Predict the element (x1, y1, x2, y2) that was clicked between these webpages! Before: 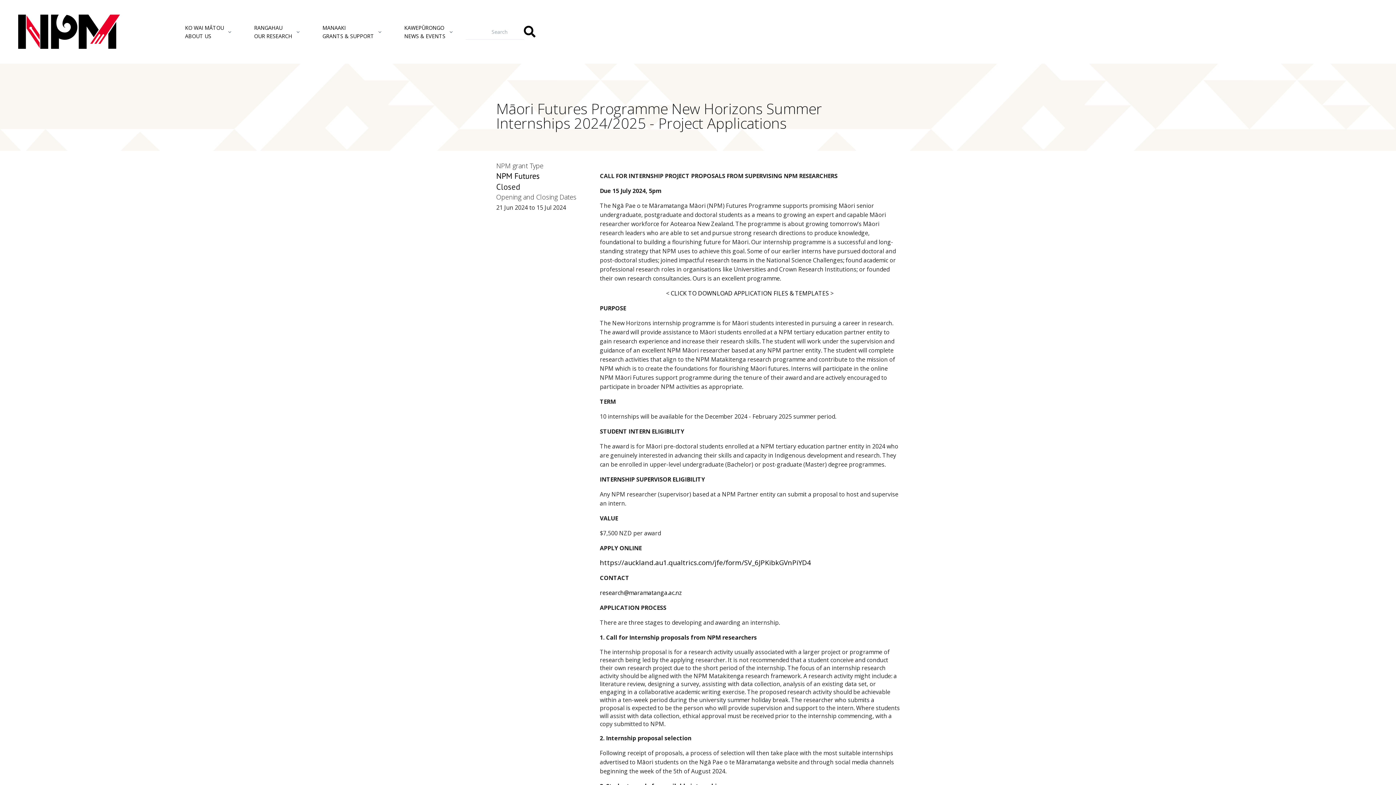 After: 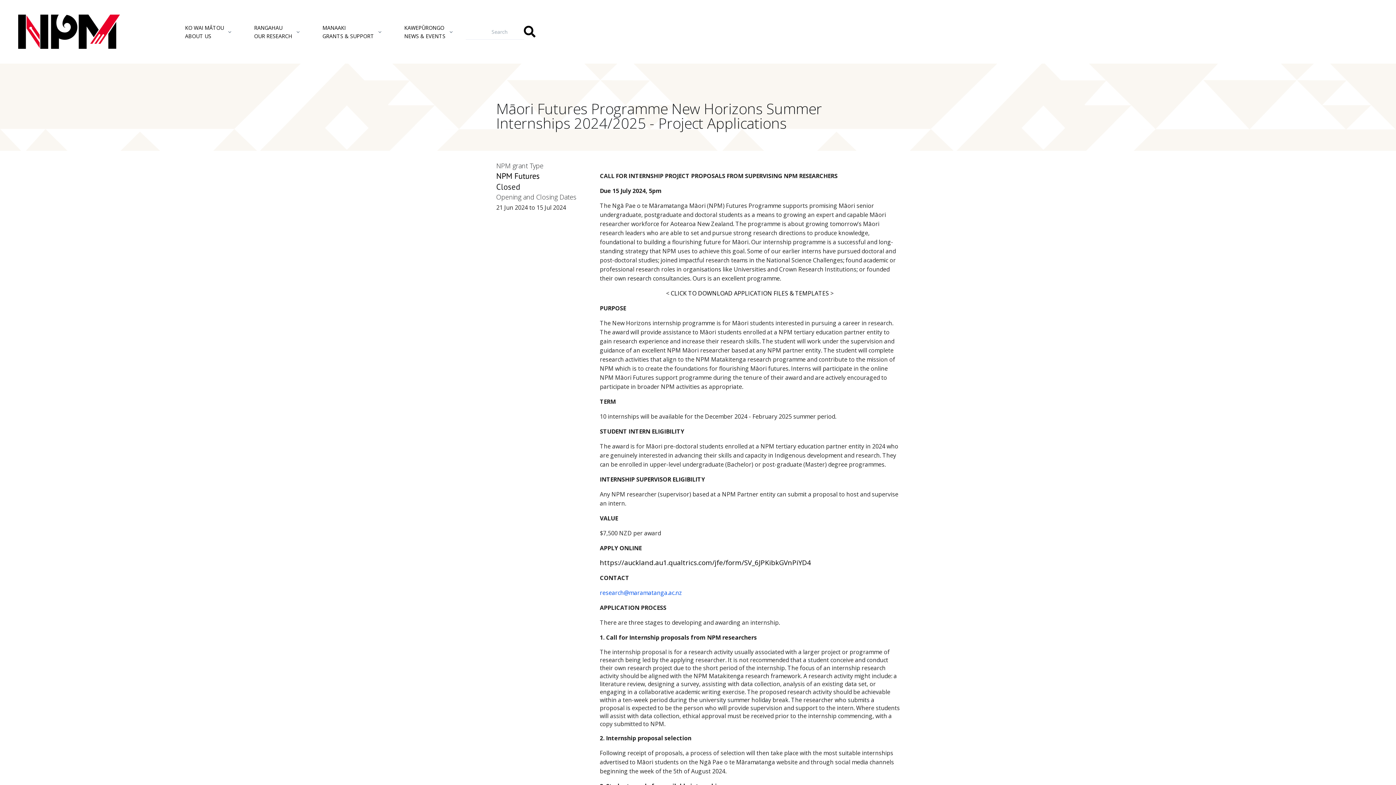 Action: label: research@maramatanga.ac.nz bbox: (600, 589, 682, 597)